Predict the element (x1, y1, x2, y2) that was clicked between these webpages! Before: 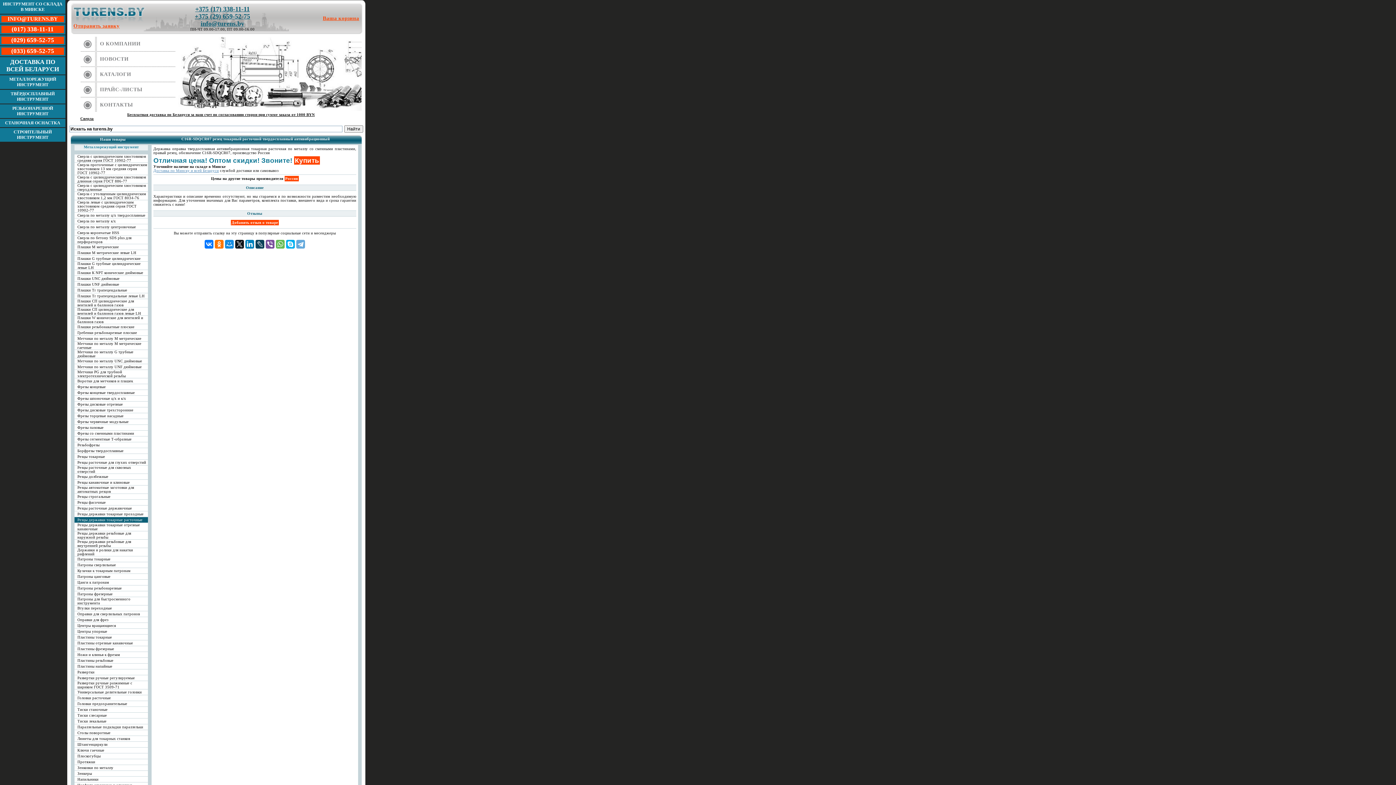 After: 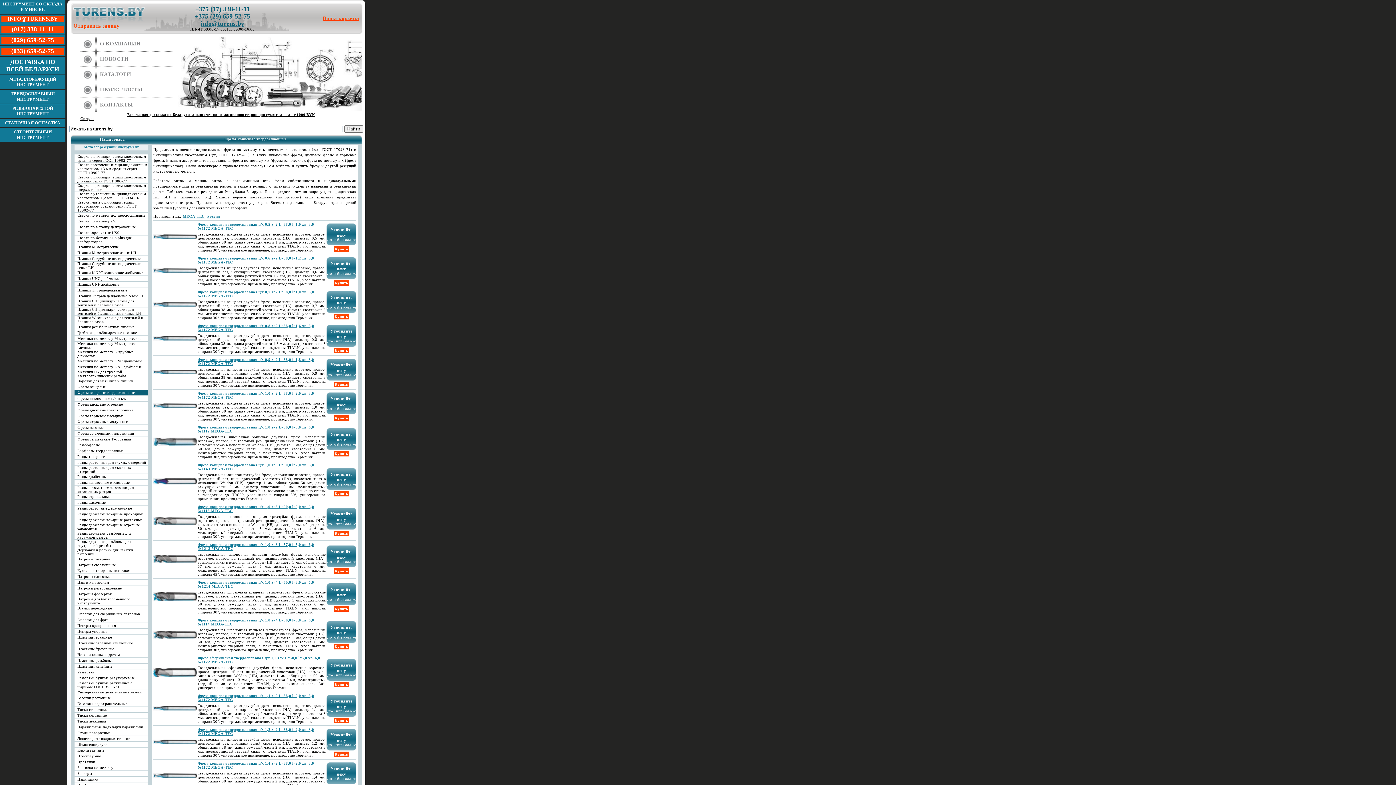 Action: label: Фрезы концевые твердосплавные bbox: (74, 390, 148, 394)